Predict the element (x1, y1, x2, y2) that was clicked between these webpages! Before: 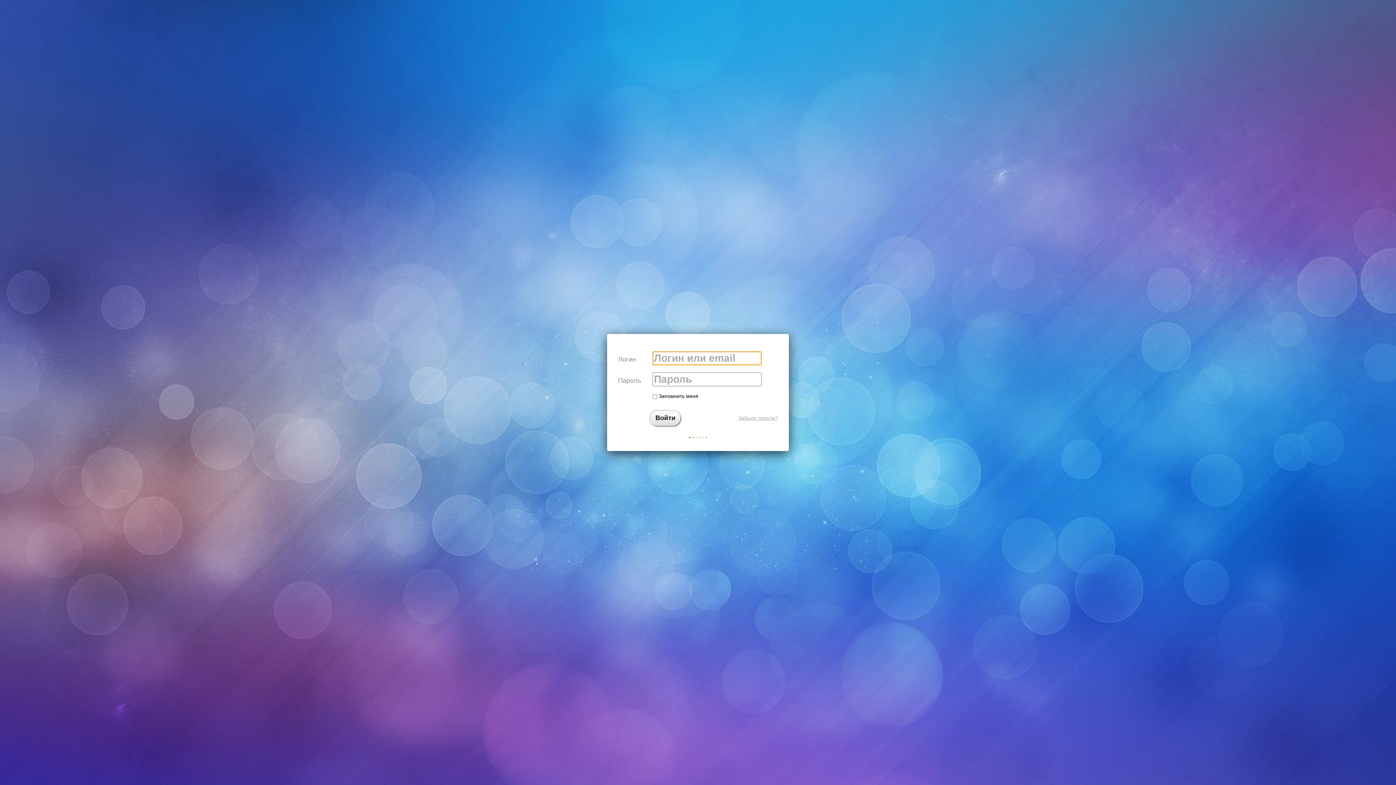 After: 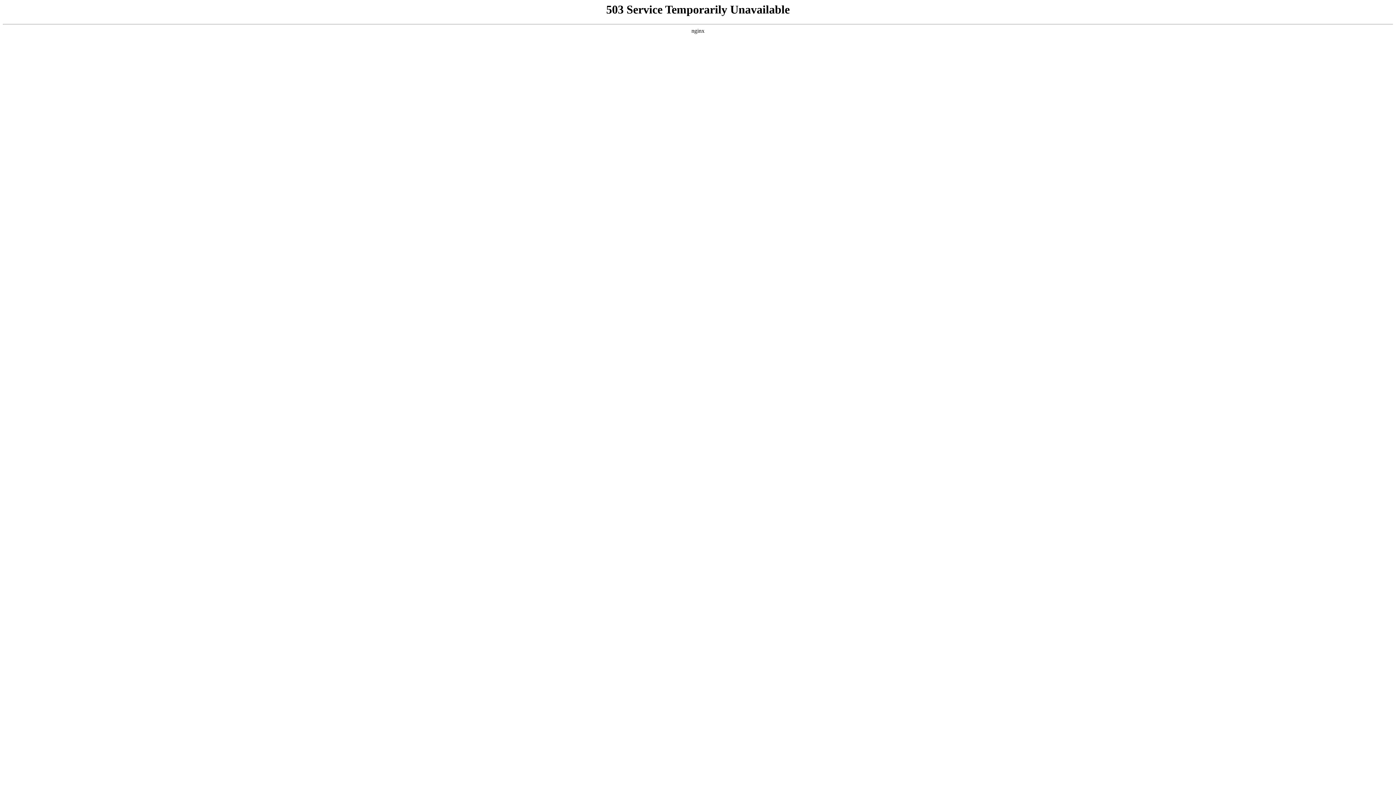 Action: bbox: (688, 431, 708, 446)